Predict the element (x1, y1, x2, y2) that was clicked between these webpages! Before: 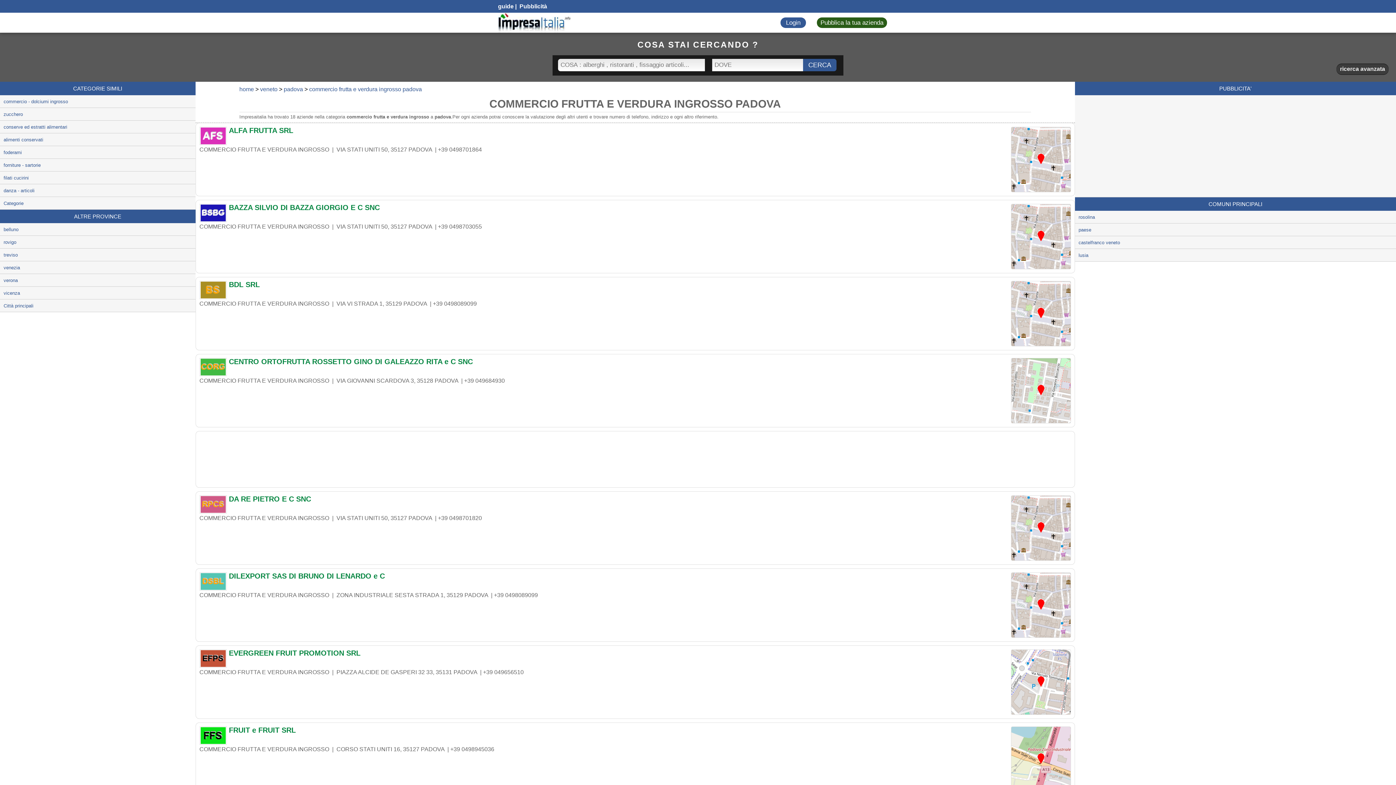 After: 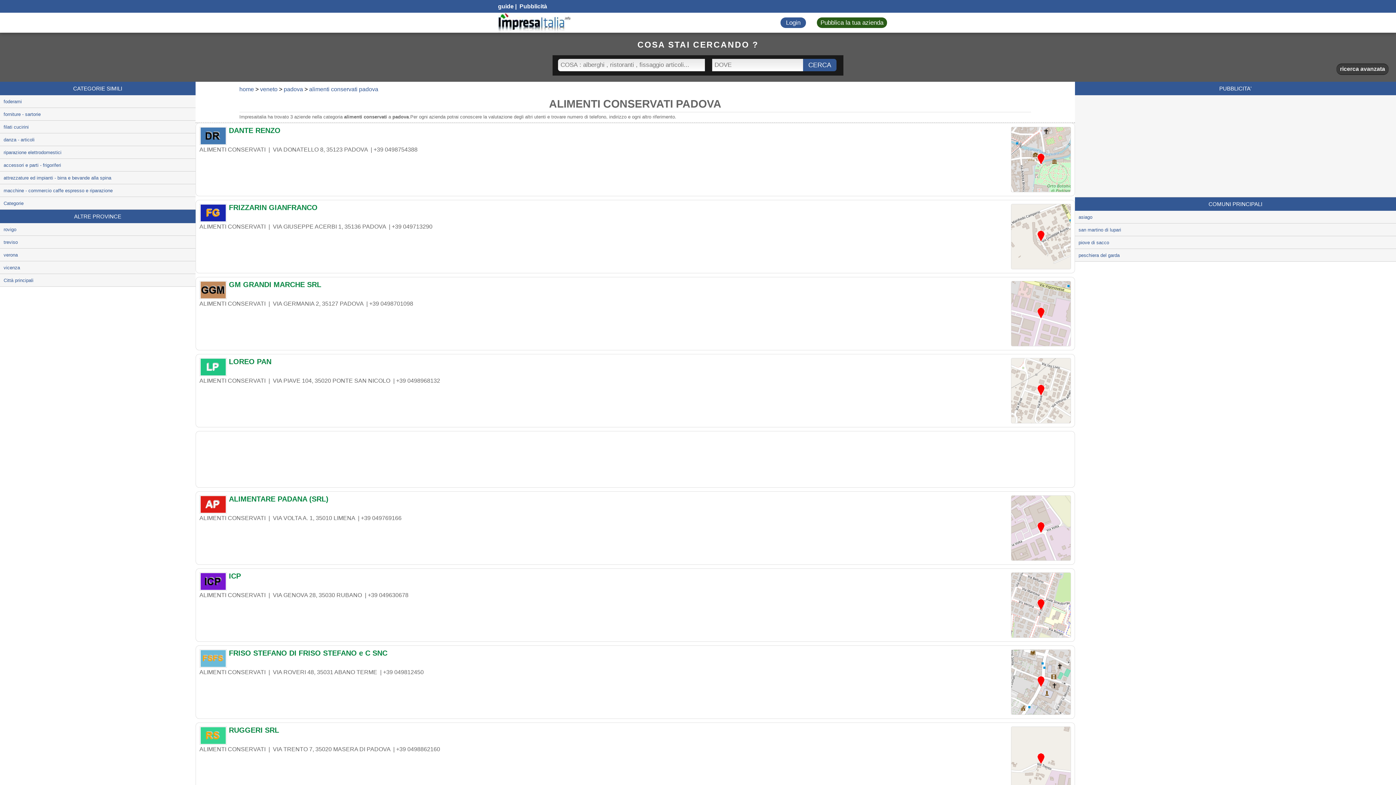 Action: label: alimenti conservati bbox: (0, 133, 195, 145)